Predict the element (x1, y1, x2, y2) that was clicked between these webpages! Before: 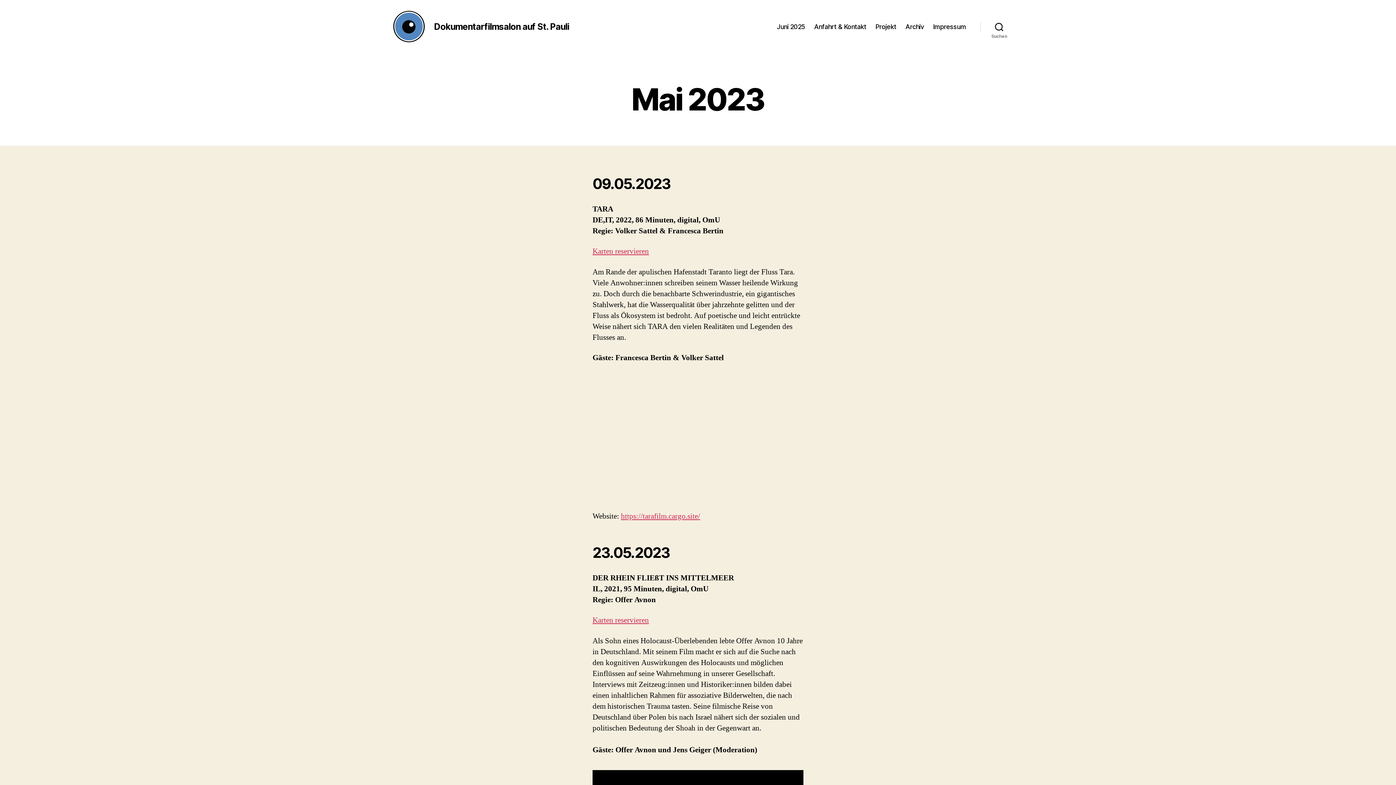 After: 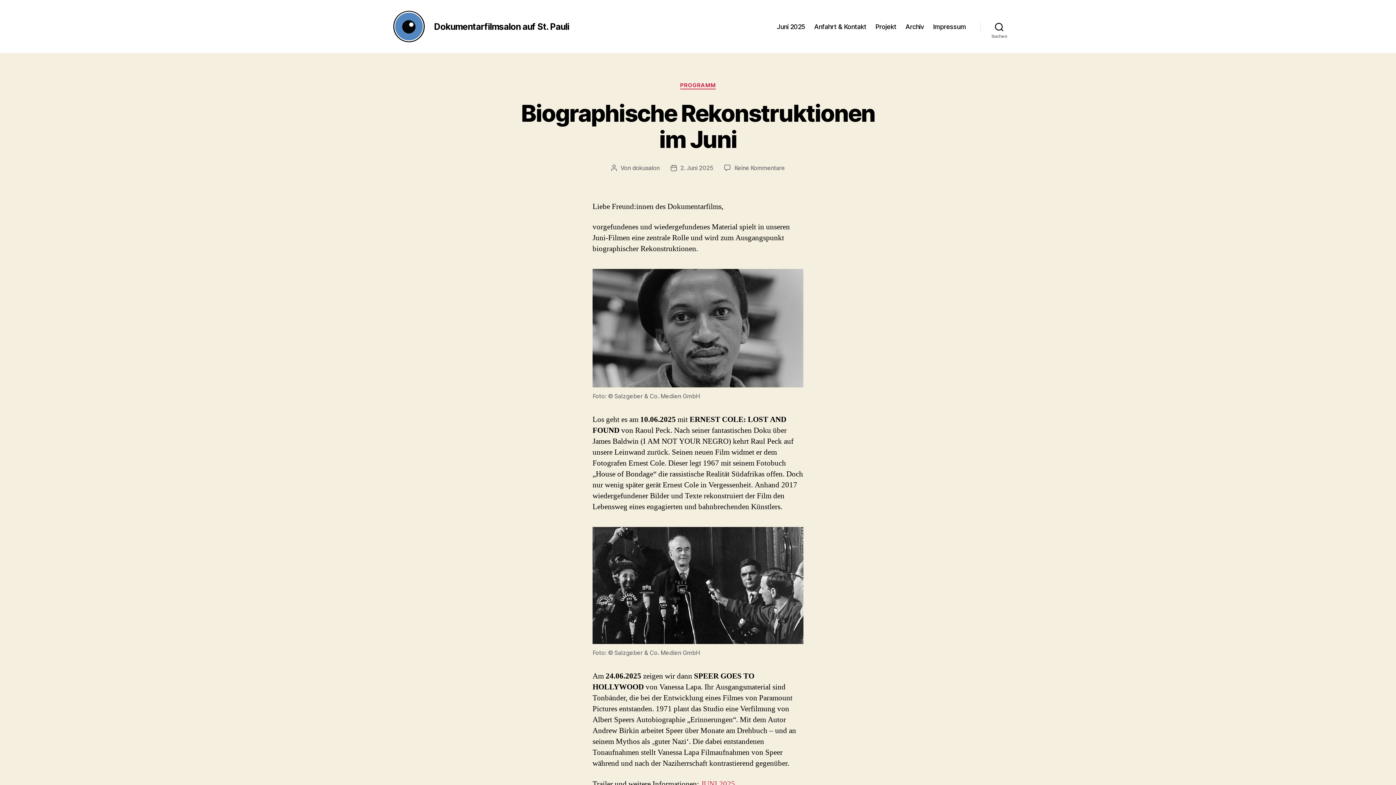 Action: bbox: (392, 10, 425, 42)